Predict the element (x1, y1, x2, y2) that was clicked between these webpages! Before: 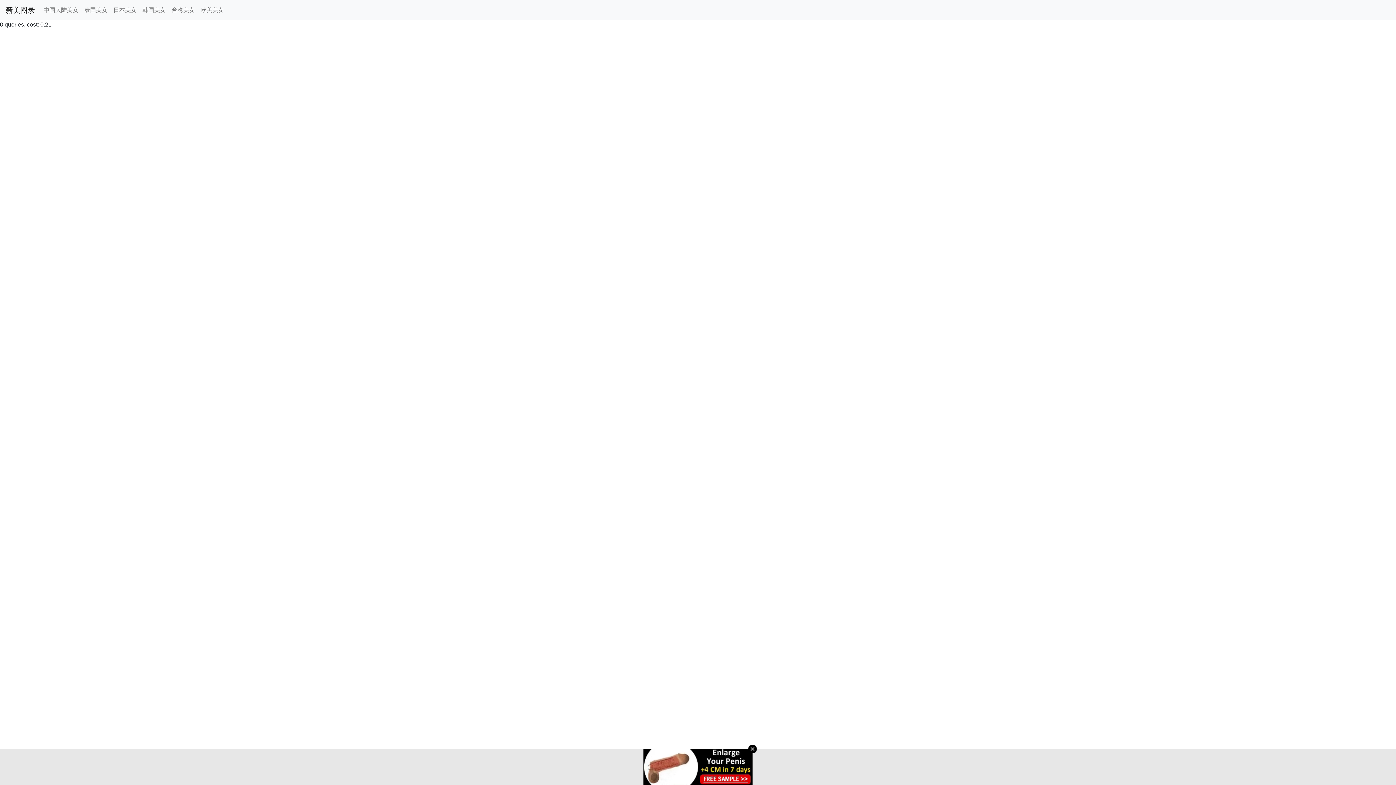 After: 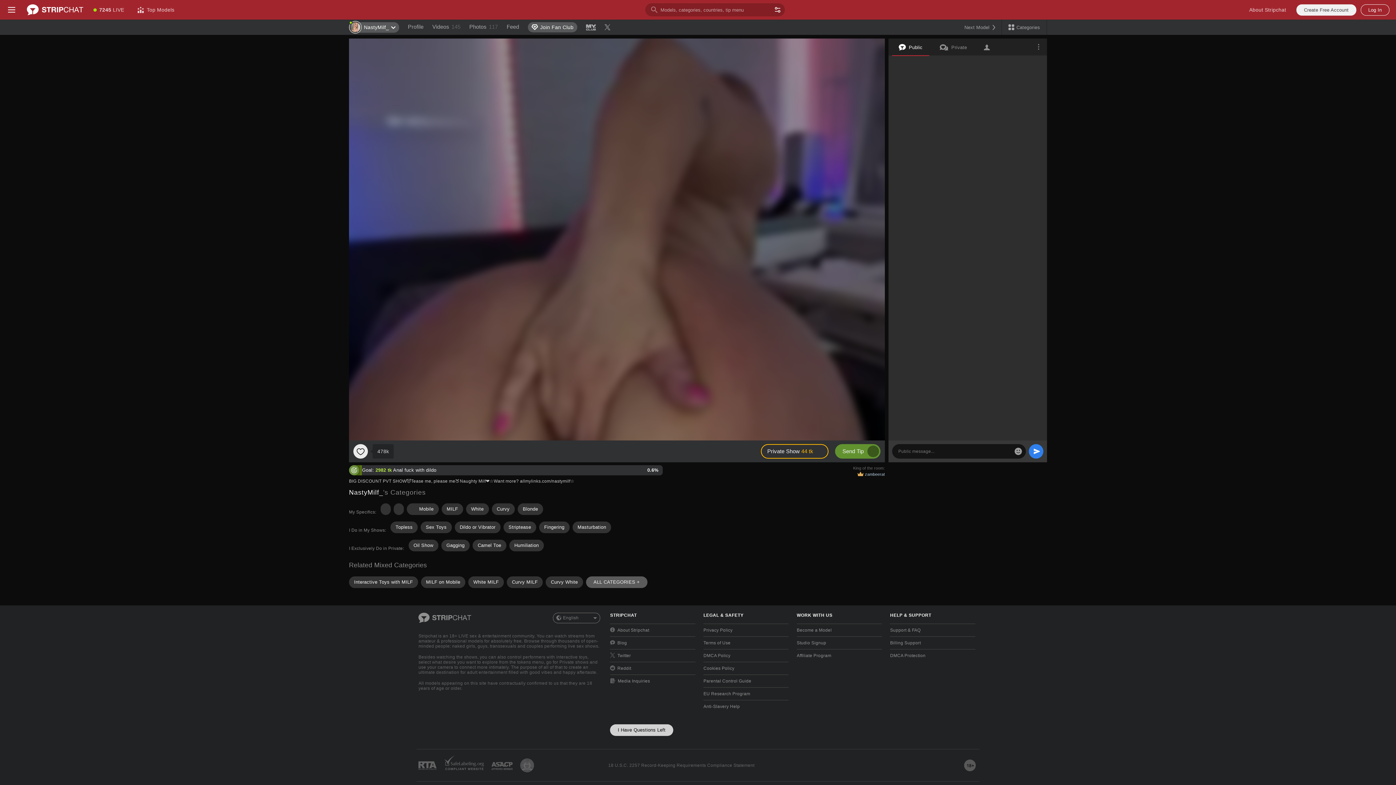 Action: bbox: (168, 2, 197, 17) label: 台湾美女